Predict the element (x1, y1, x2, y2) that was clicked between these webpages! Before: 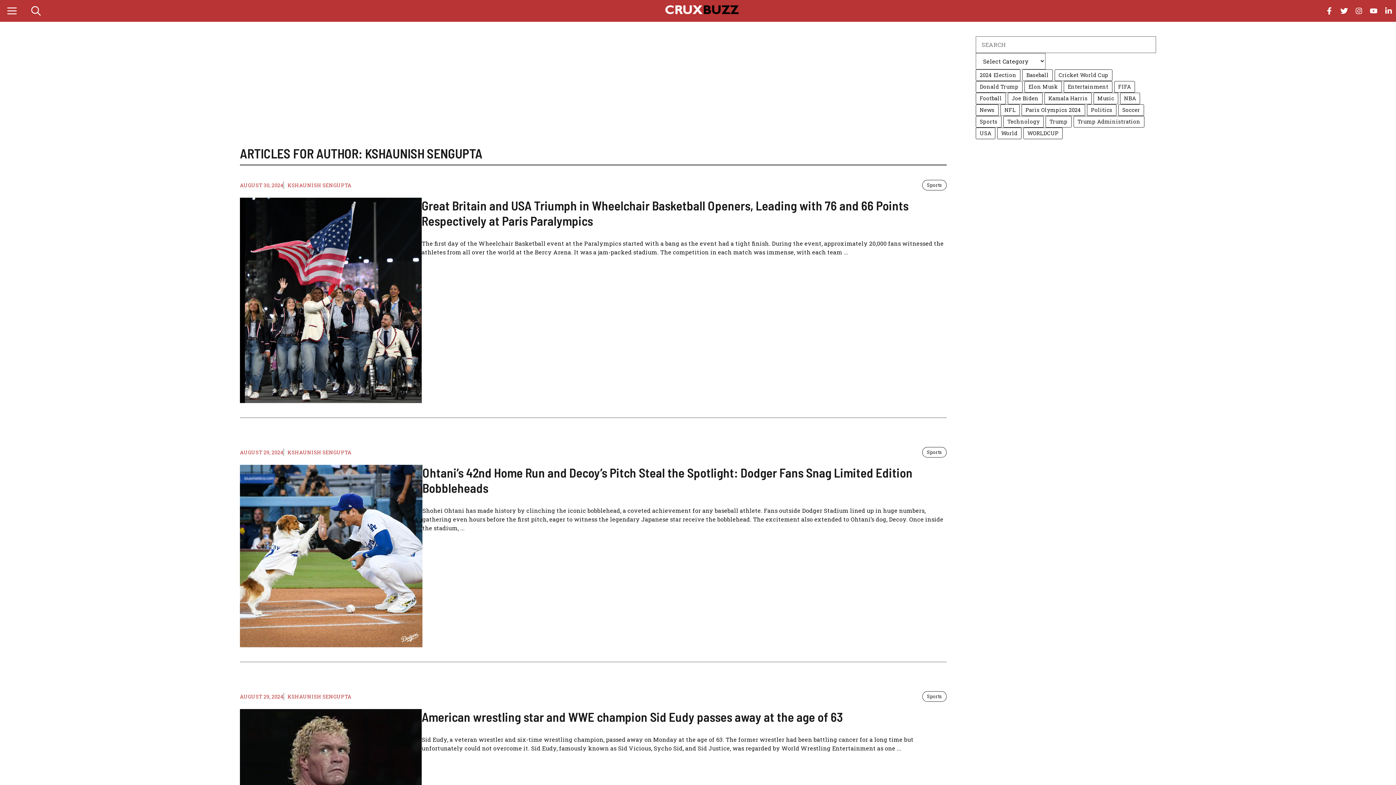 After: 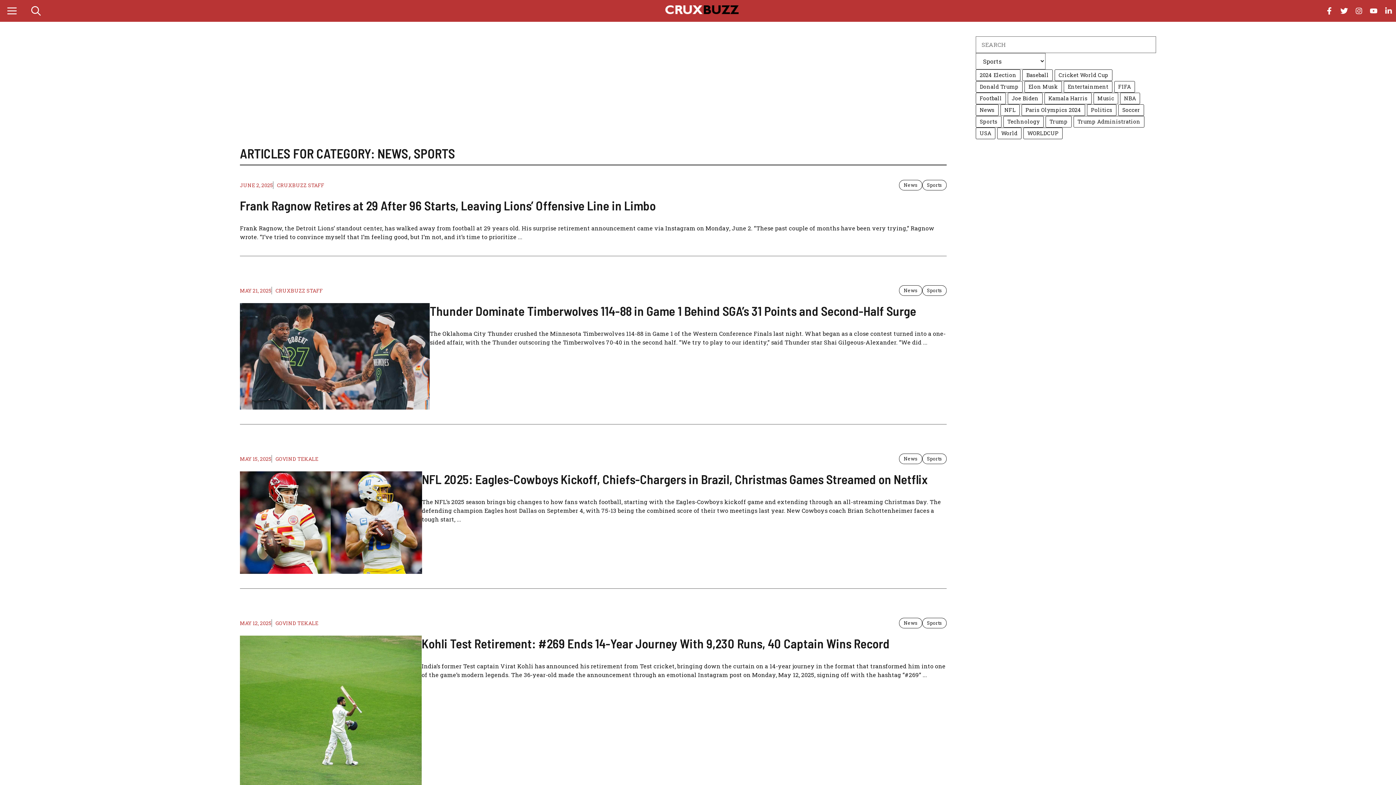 Action: label: Sports bbox: (922, 691, 946, 702)